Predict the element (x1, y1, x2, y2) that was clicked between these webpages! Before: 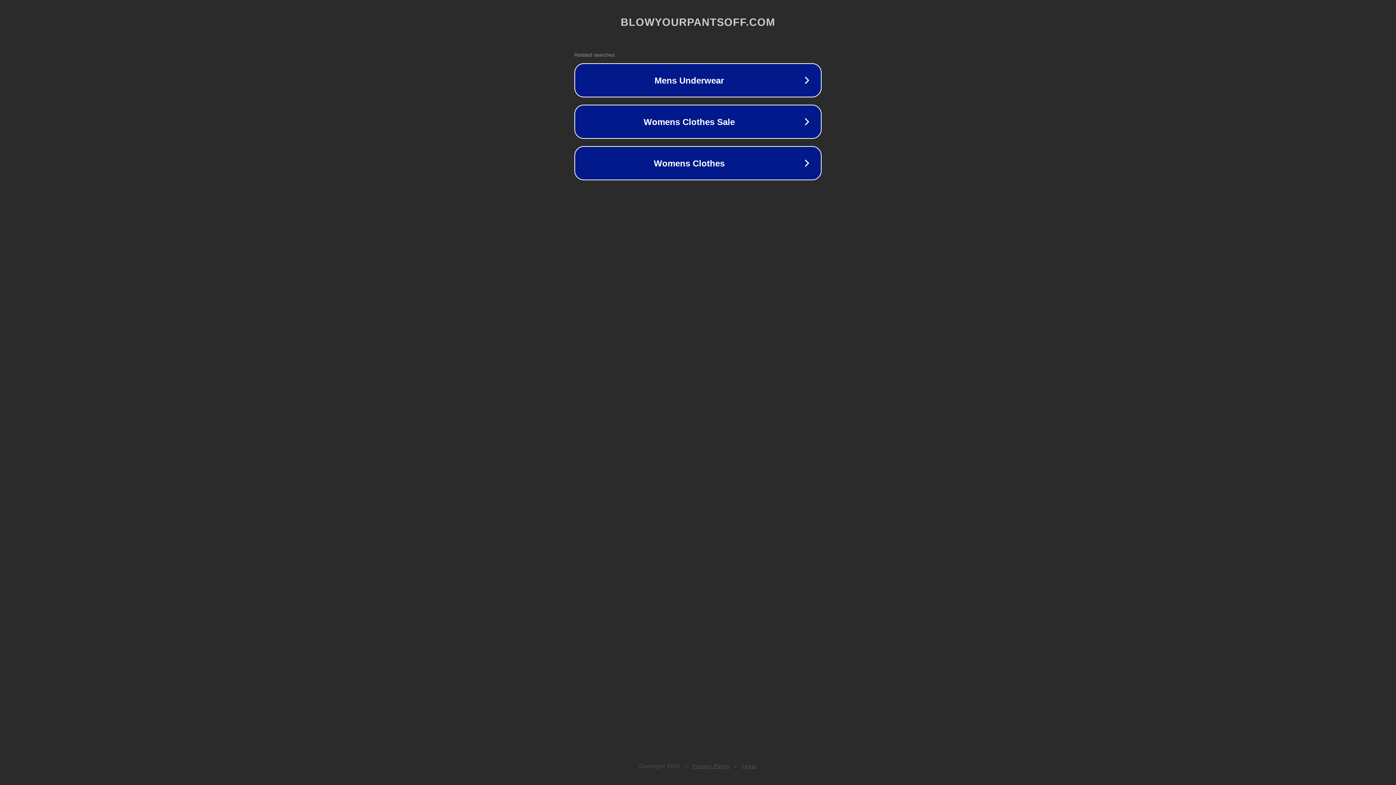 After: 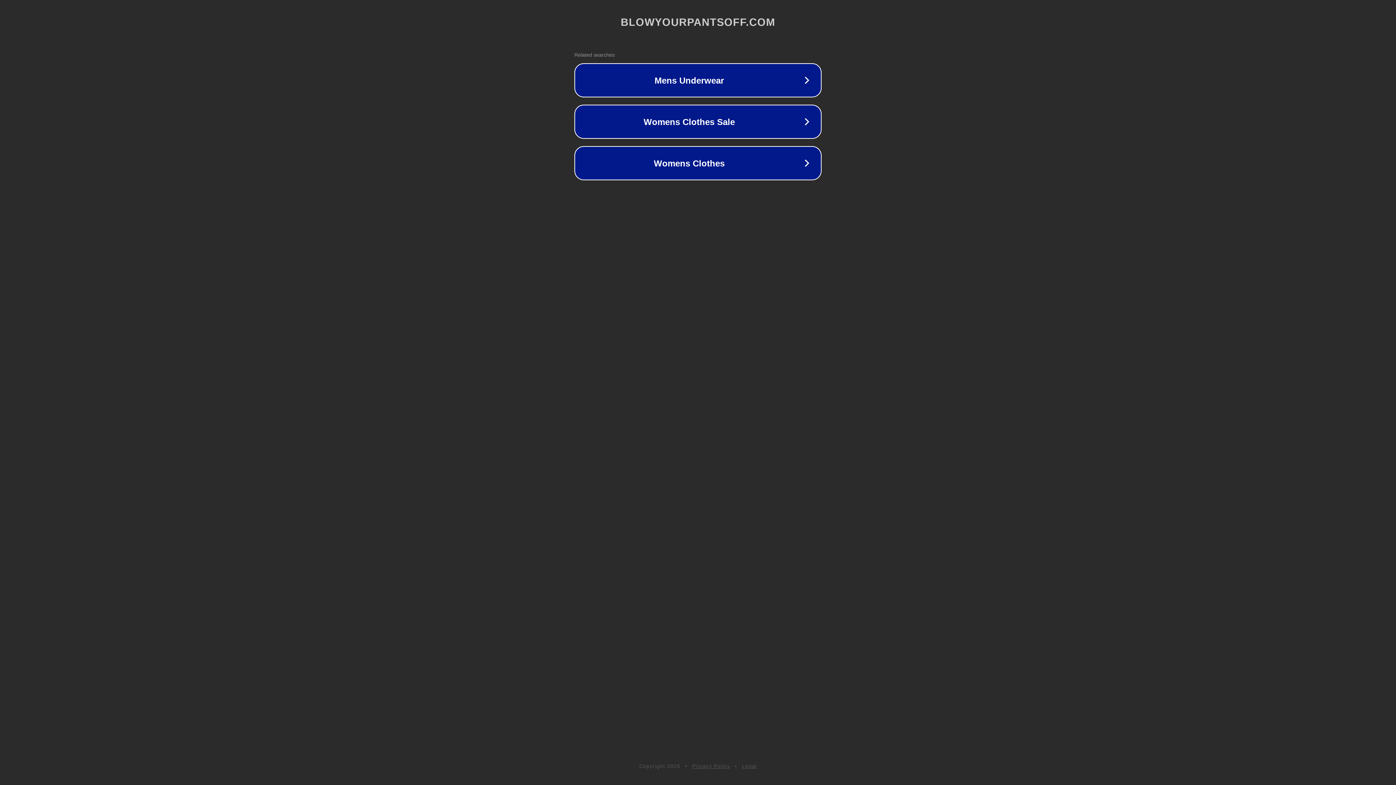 Action: label: Privacy Policy bbox: (692, 763, 730, 769)